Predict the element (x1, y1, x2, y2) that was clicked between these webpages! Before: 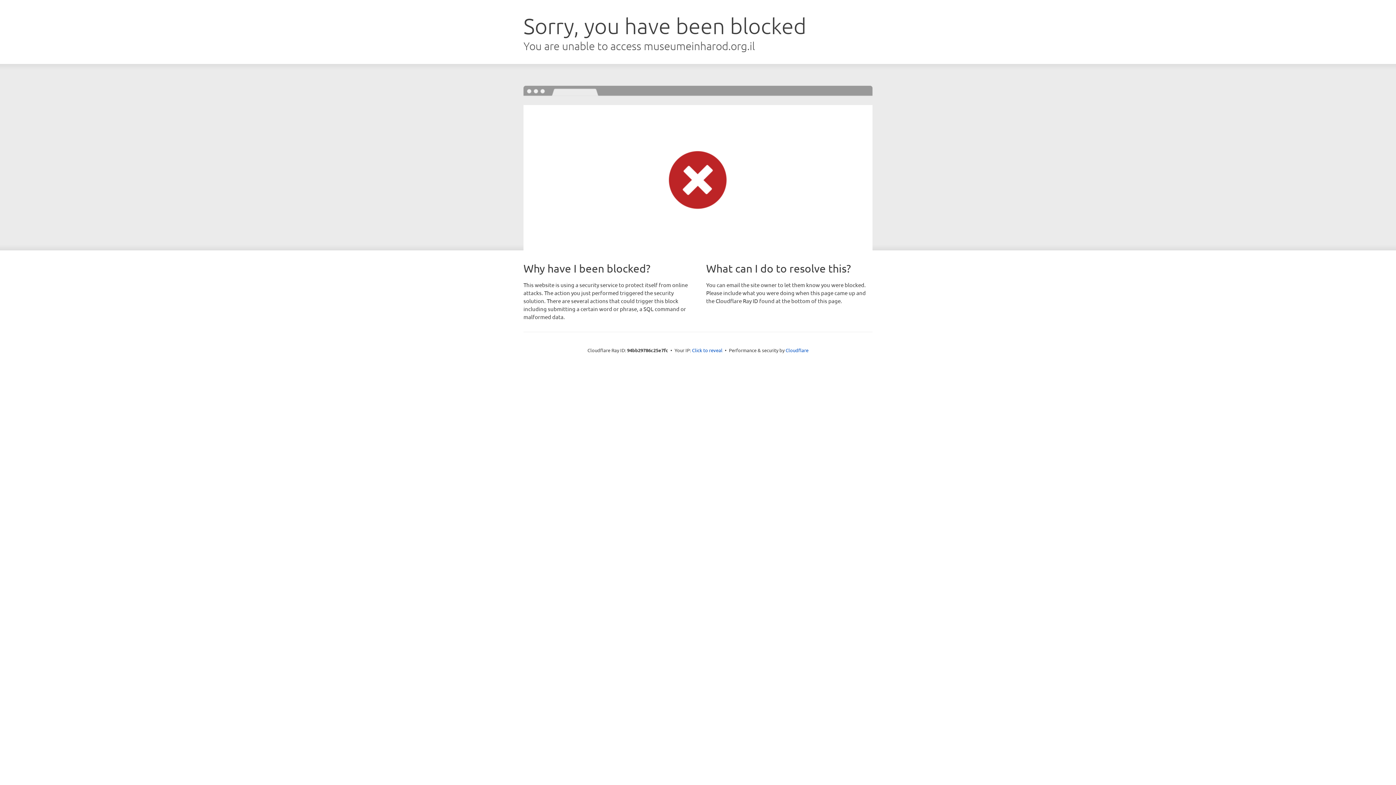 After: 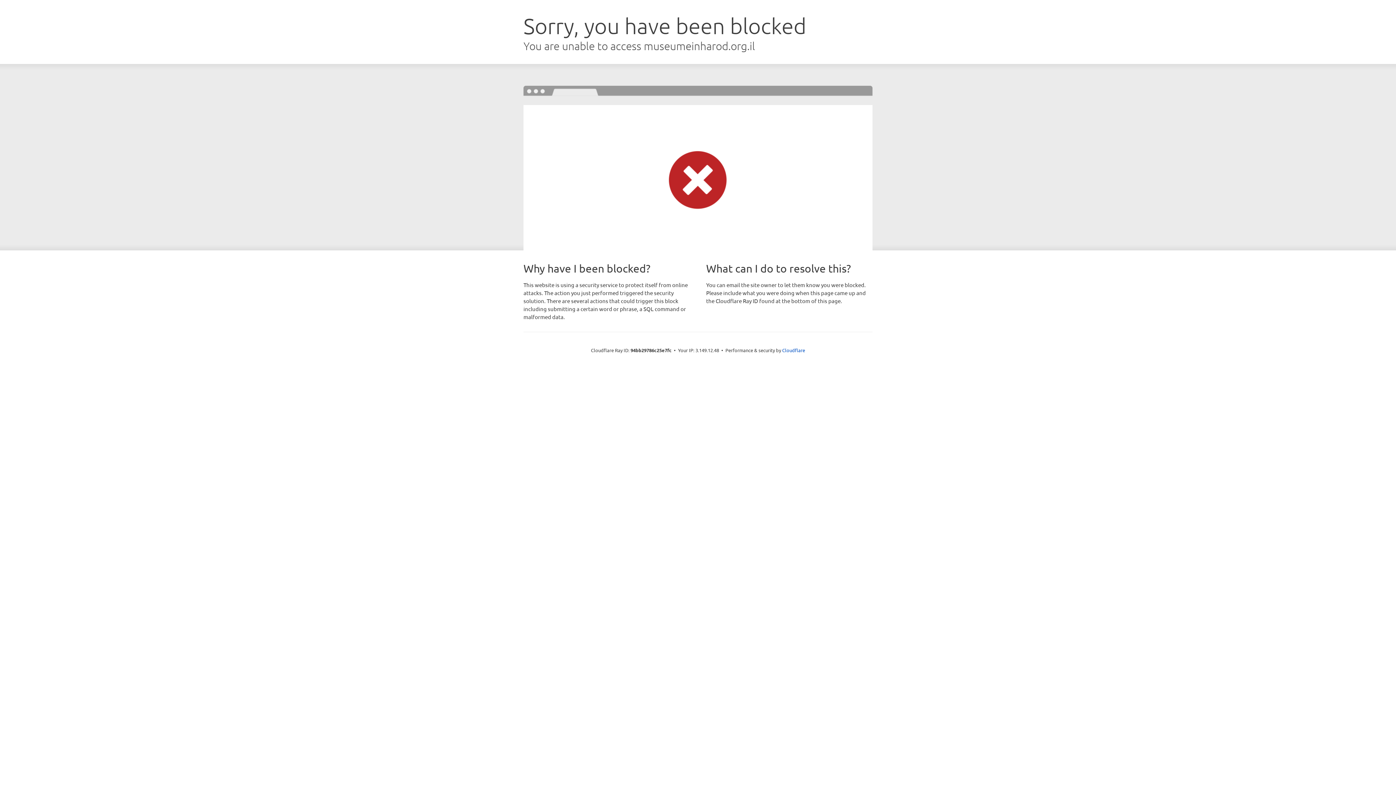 Action: bbox: (692, 346, 722, 353) label: Click to reveal